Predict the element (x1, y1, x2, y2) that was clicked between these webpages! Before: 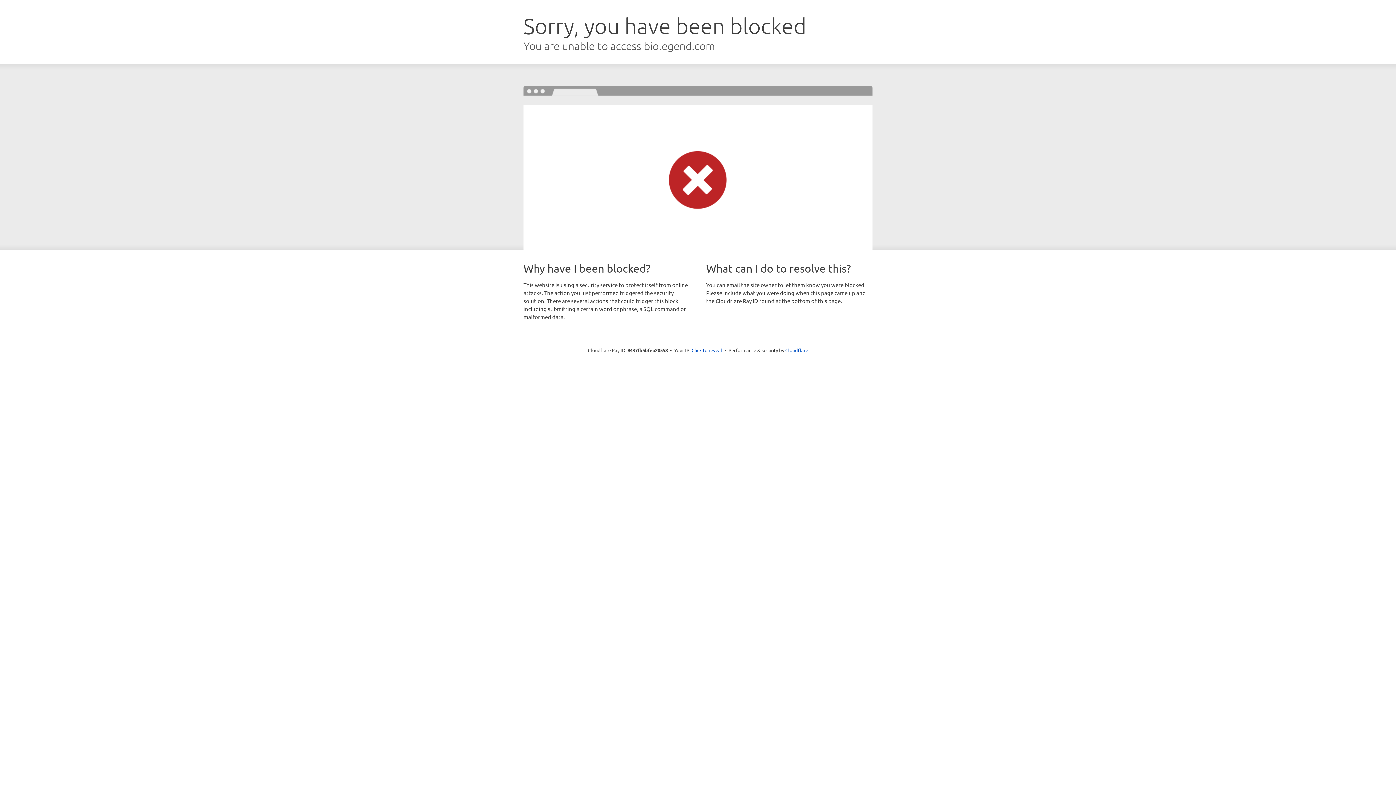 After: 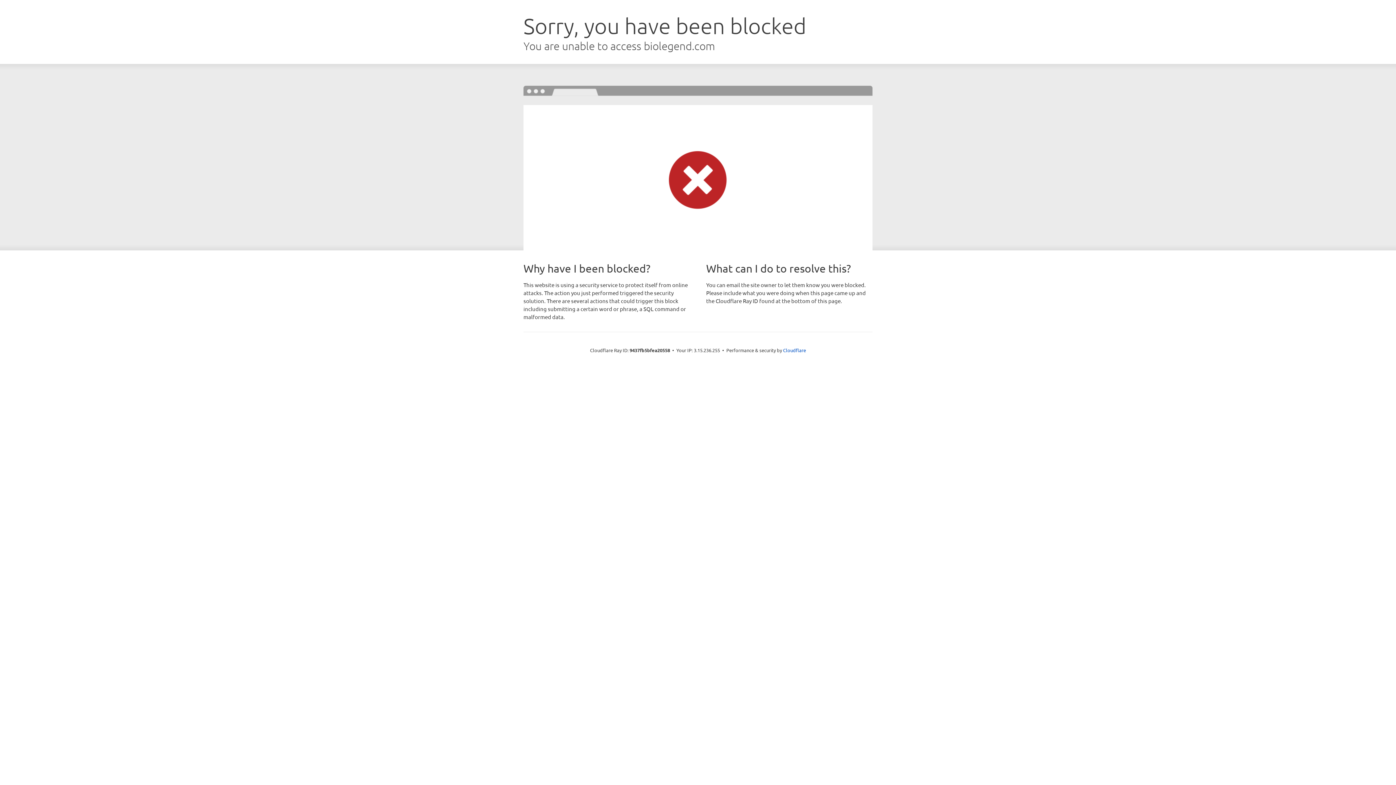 Action: bbox: (691, 346, 722, 353) label: Click to reveal